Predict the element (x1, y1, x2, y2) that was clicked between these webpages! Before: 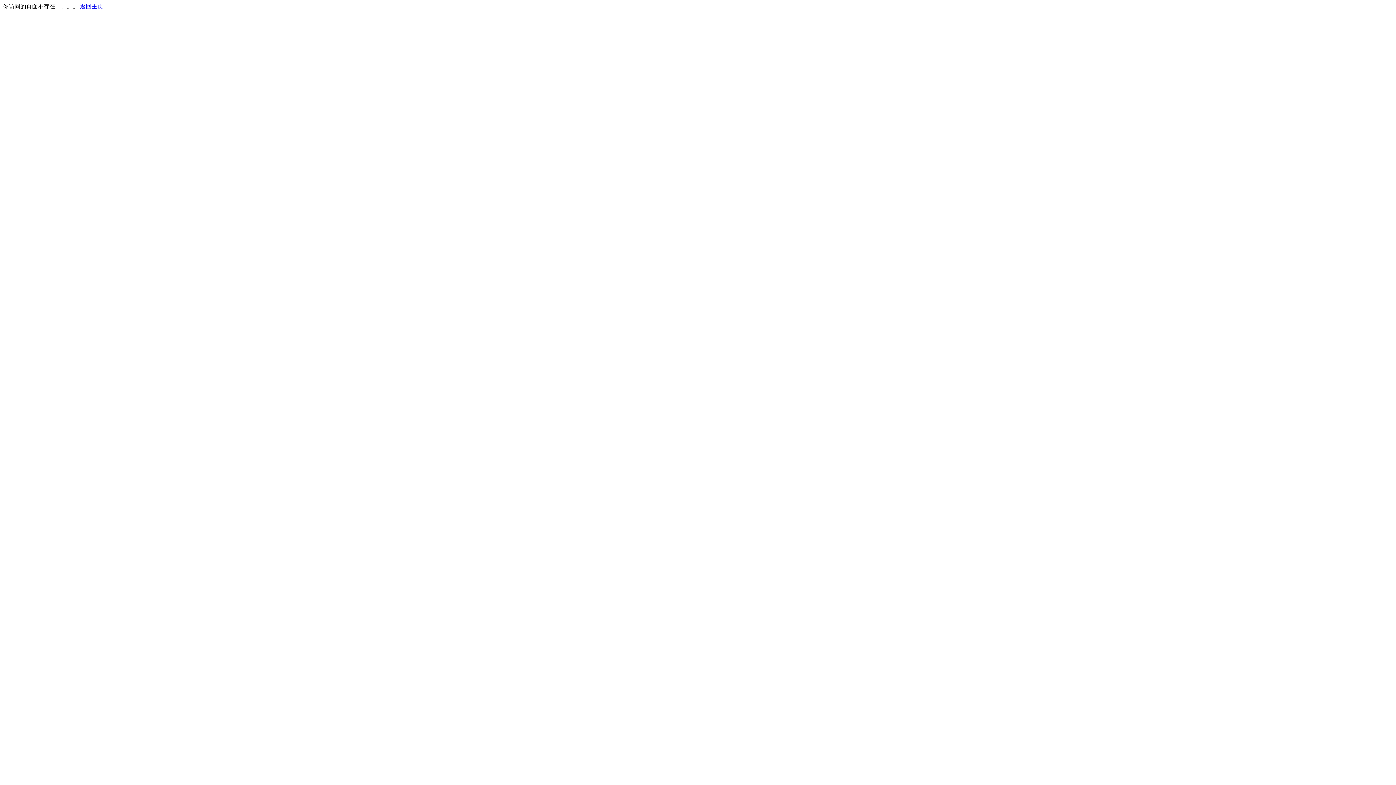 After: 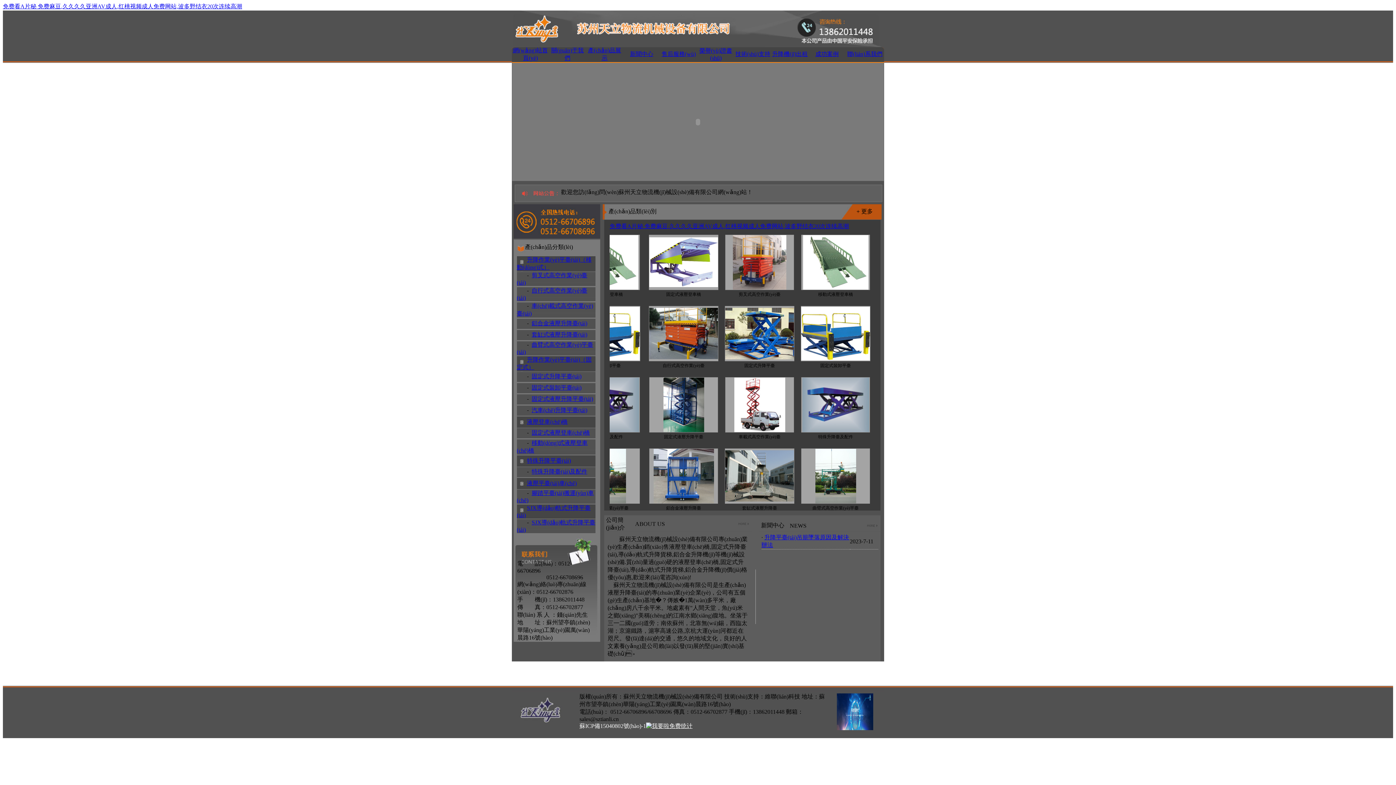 Action: bbox: (80, 3, 103, 9) label: 返回主页